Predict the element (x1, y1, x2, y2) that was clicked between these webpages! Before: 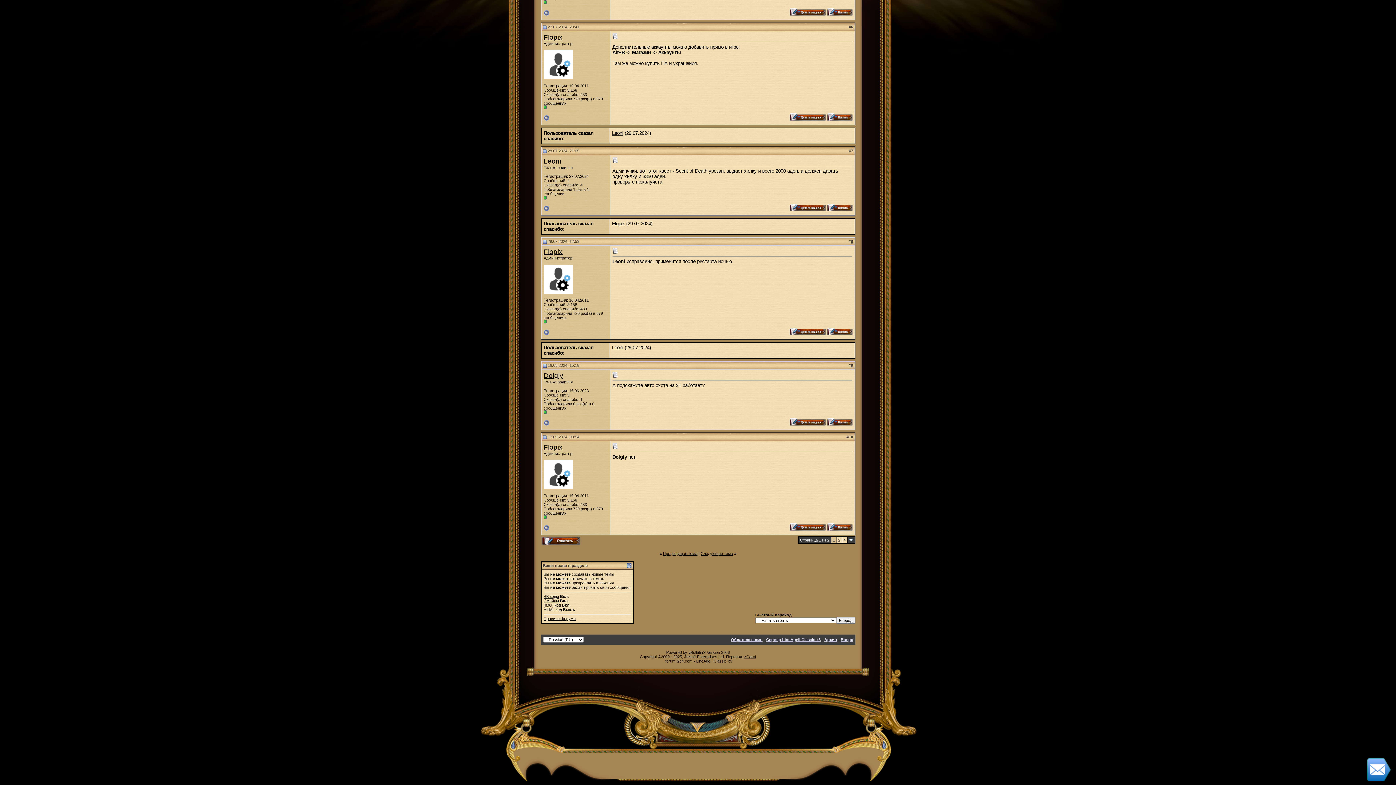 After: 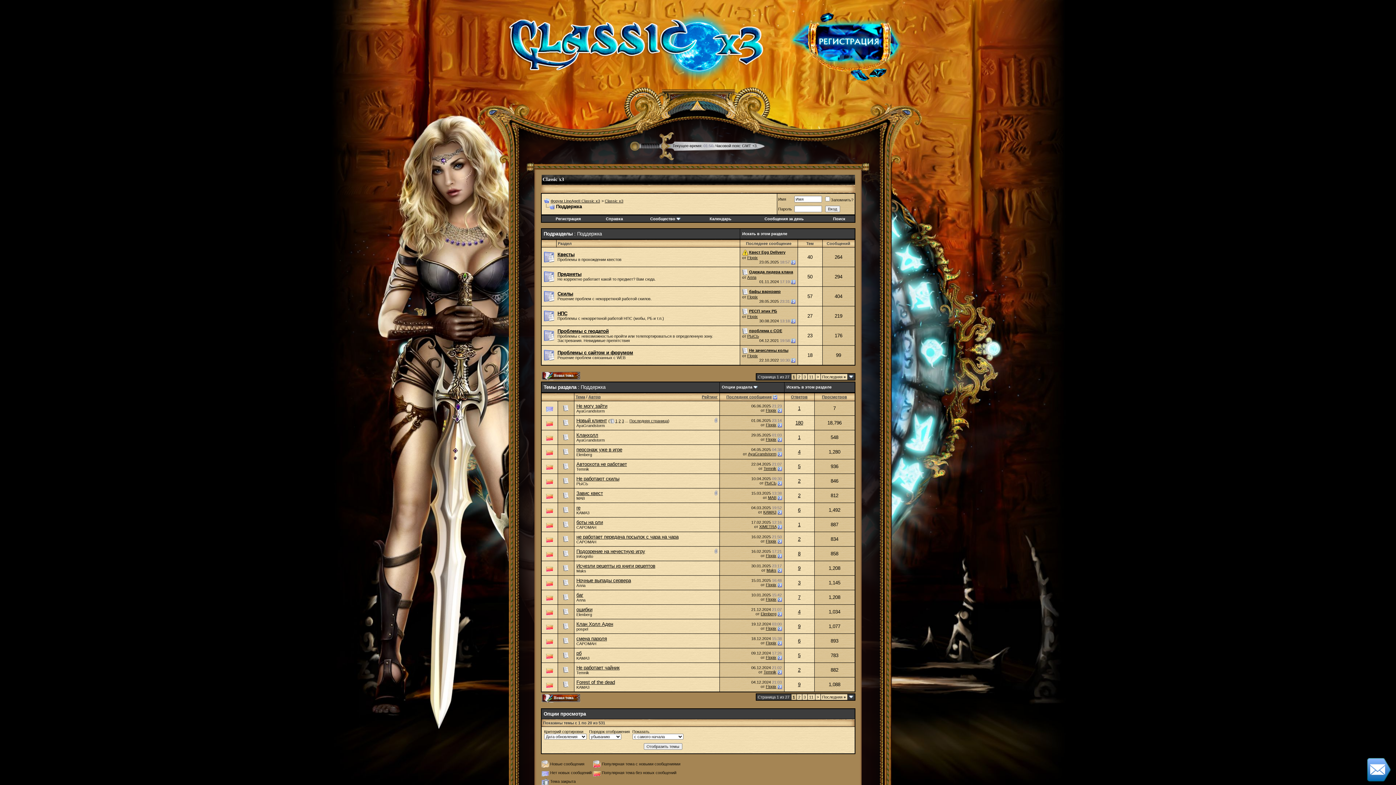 Action: bbox: (1367, 777, 1390, 782)